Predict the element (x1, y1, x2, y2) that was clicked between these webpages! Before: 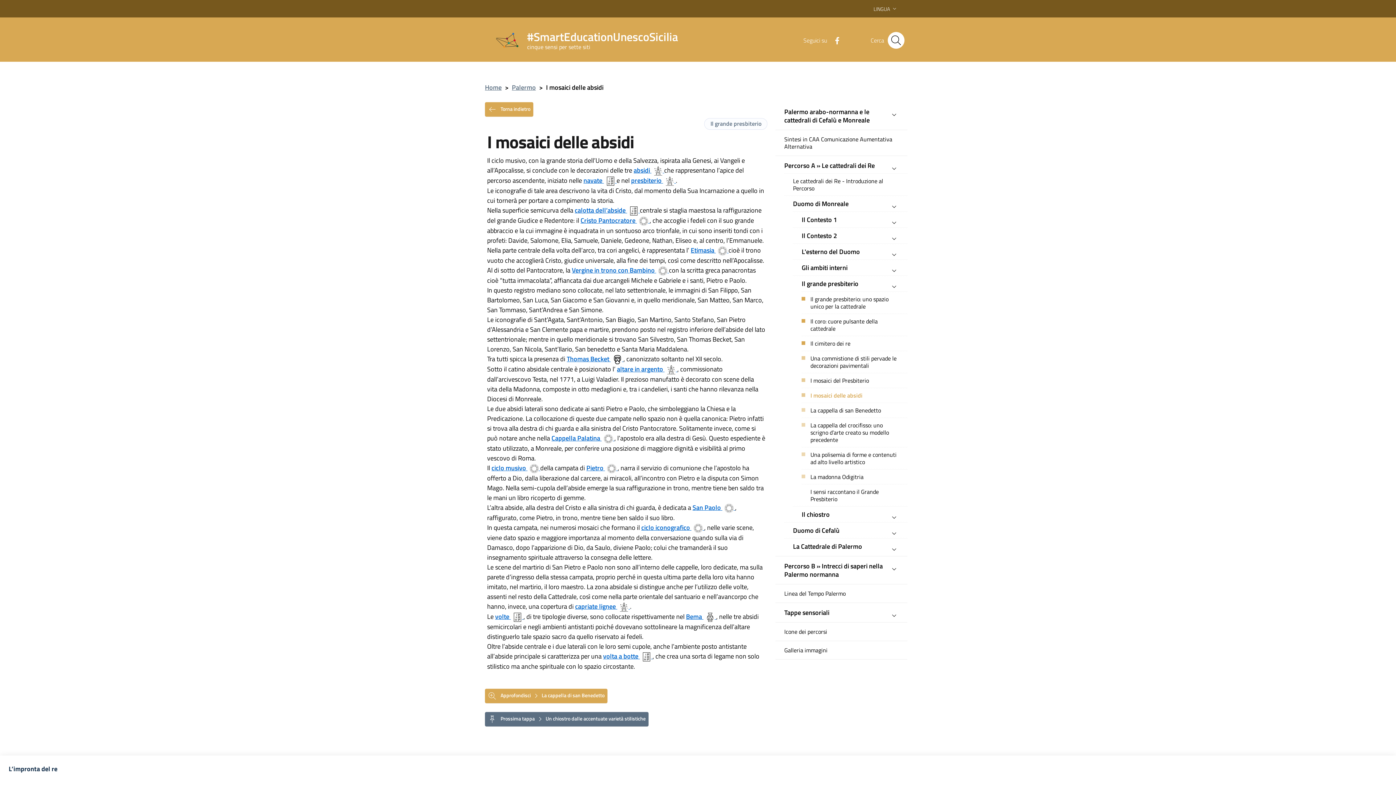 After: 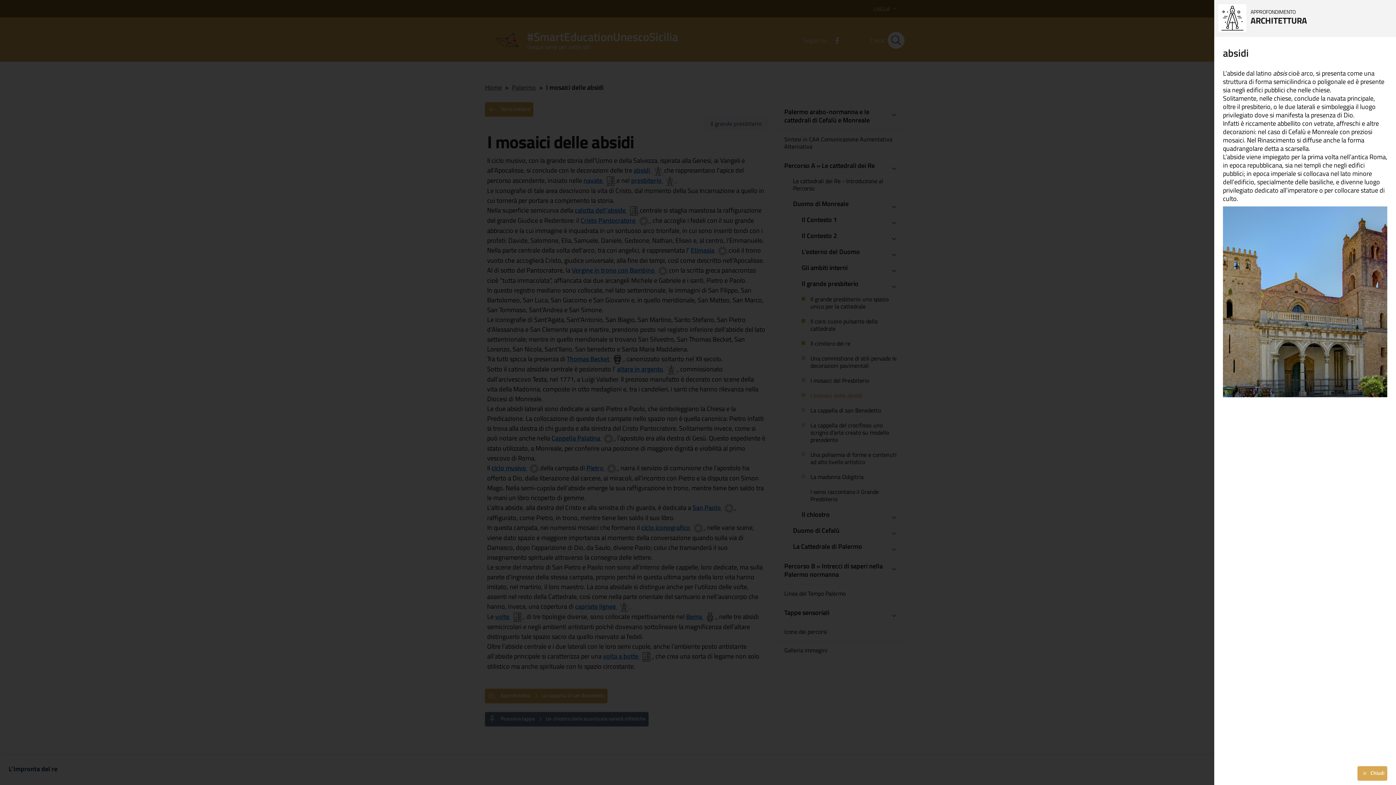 Action: label: absidi   bbox: (633, 165, 664, 175)